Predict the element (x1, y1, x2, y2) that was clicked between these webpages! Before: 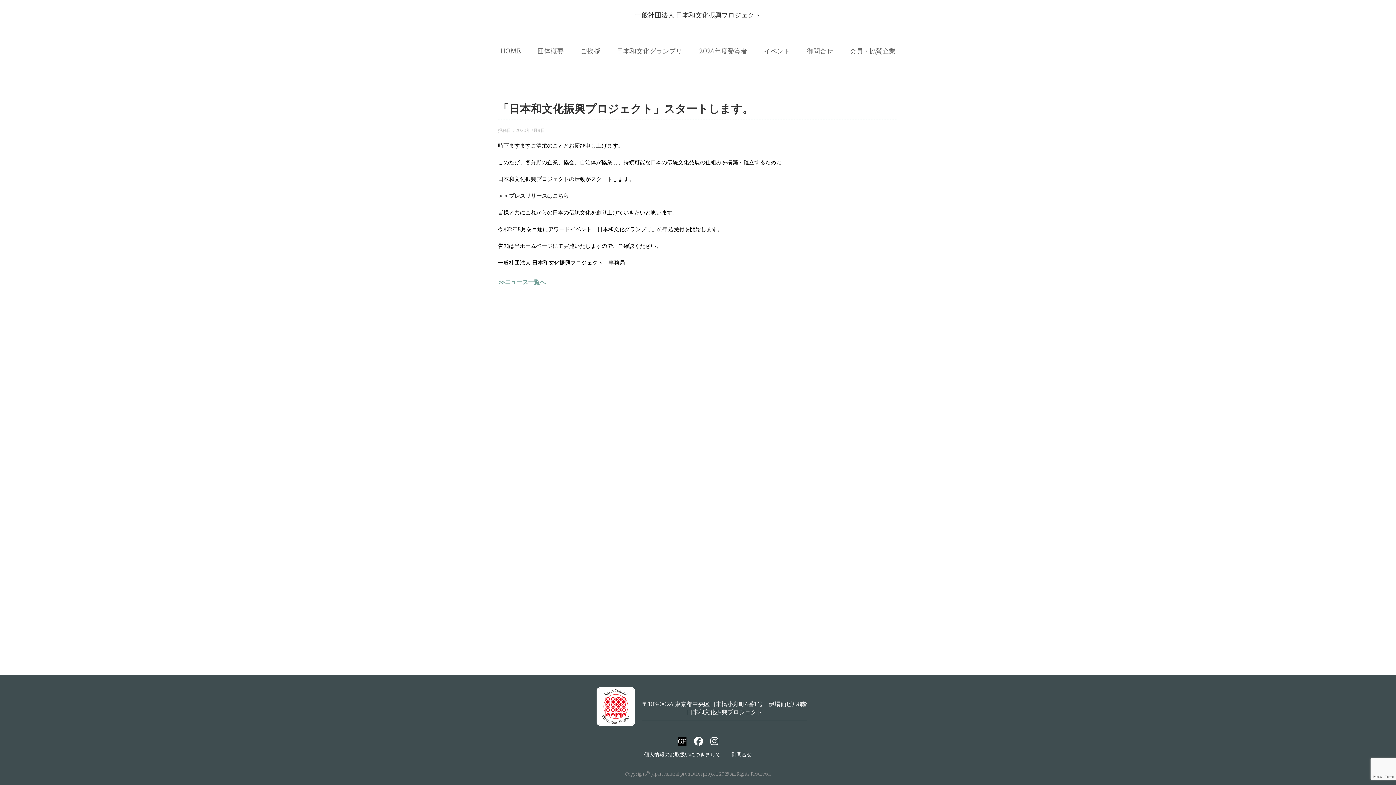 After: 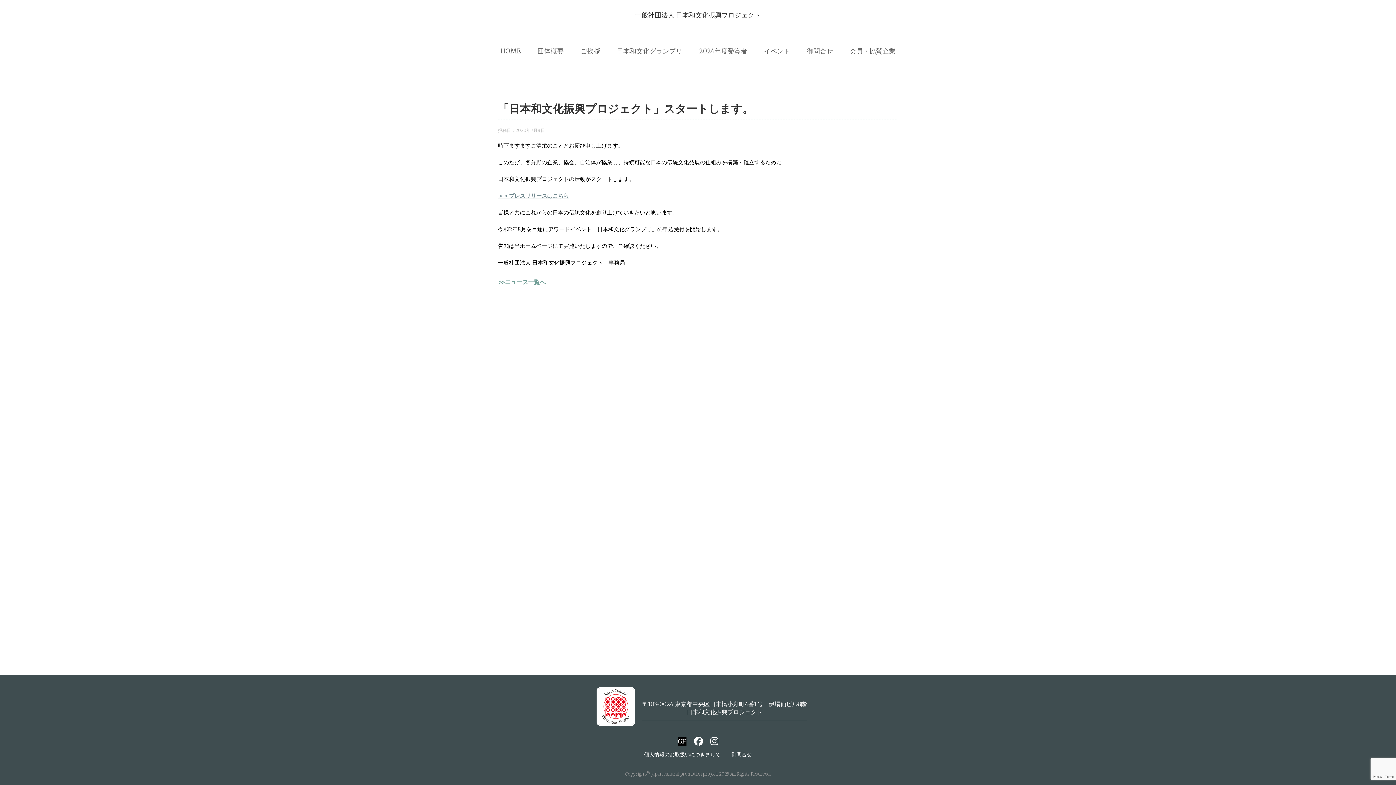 Action: bbox: (498, 192, 569, 199) label: ＞＞プレスリリースはこちら